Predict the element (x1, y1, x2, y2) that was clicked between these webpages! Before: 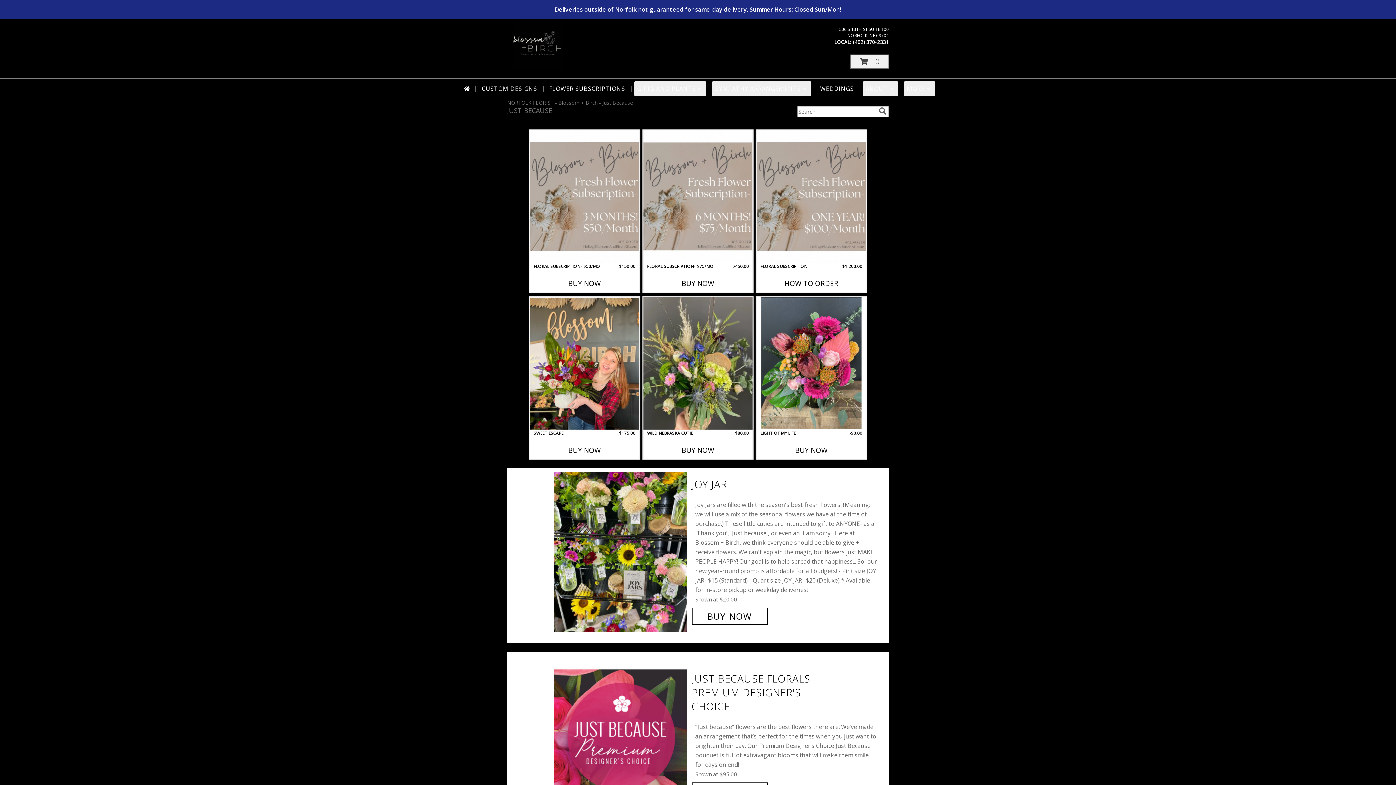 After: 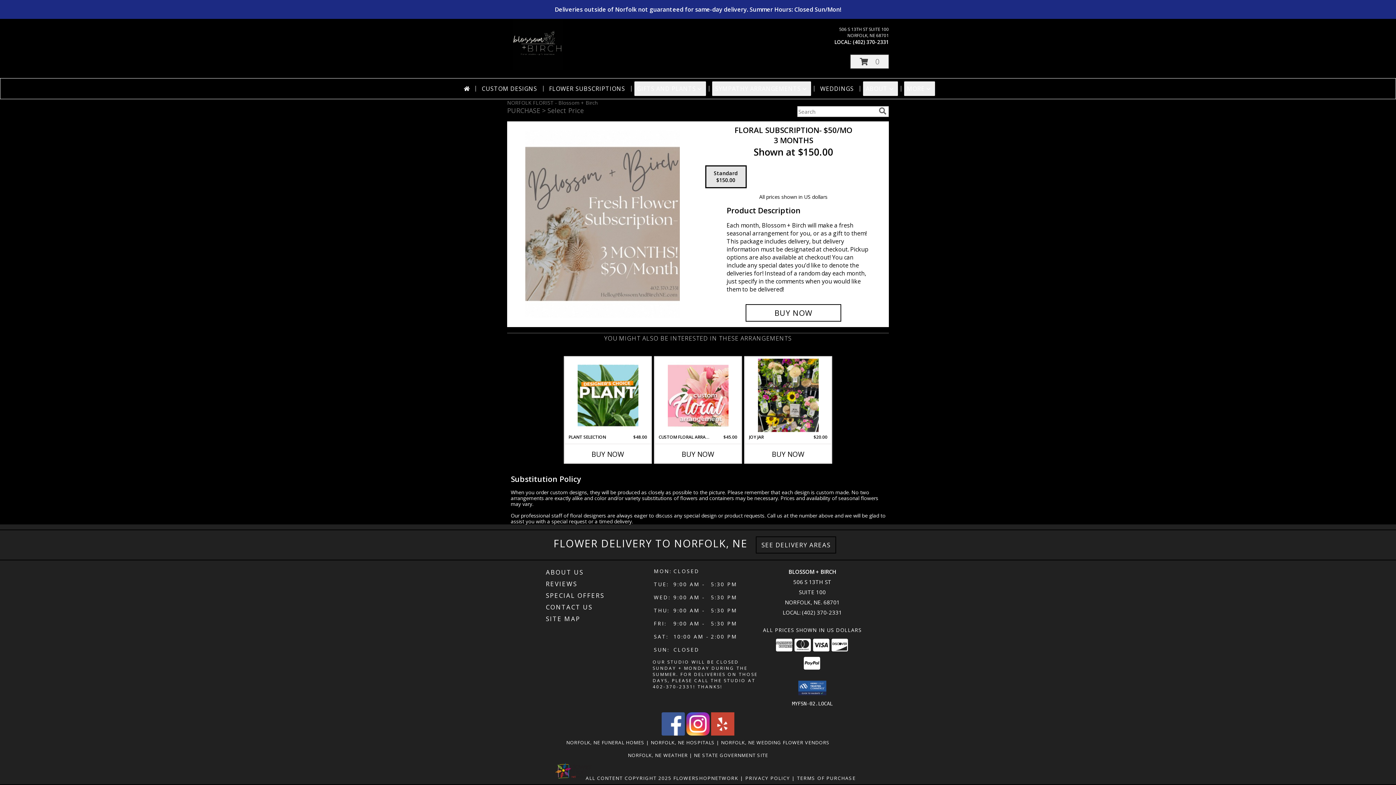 Action: bbox: (530, 130, 639, 262) label: View Floral Subscription- $50/Mo 3 Months Info